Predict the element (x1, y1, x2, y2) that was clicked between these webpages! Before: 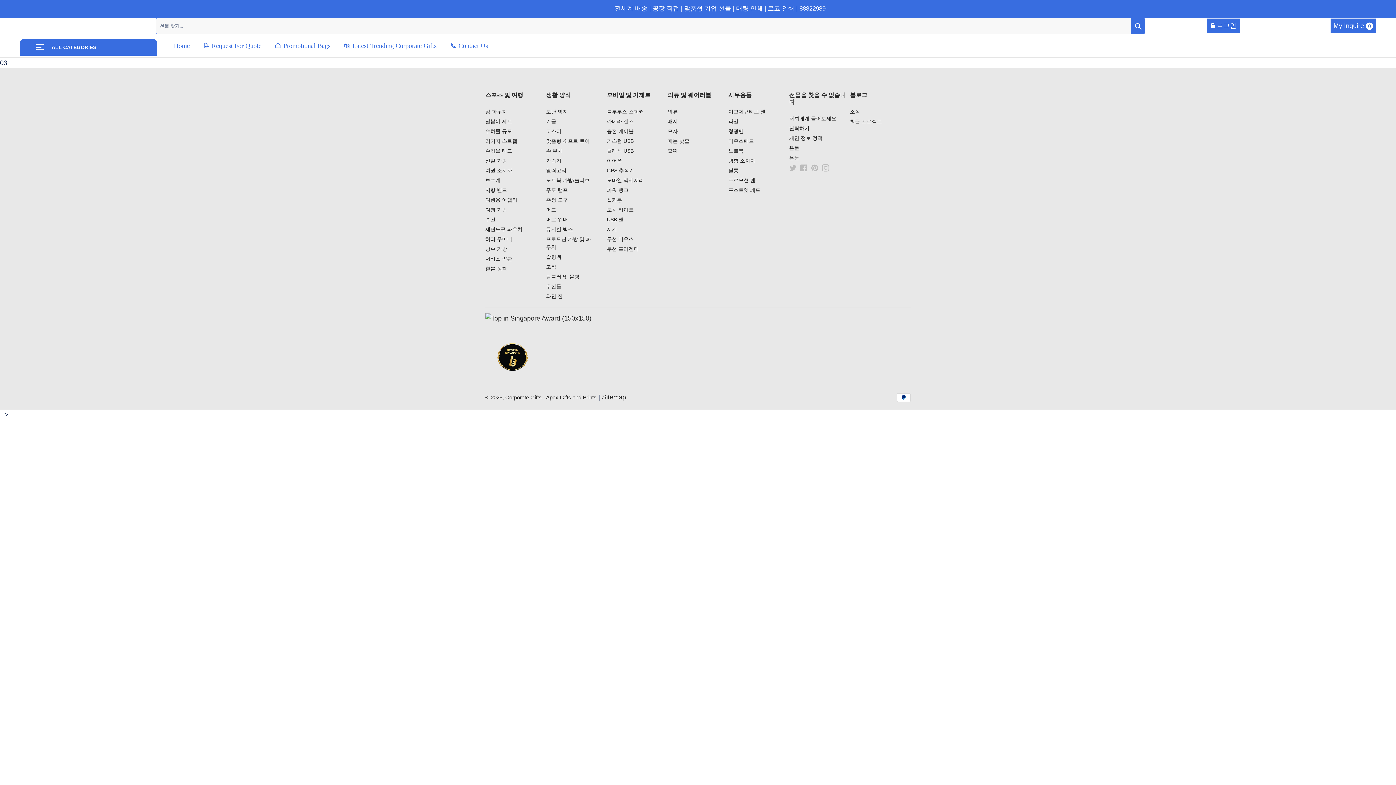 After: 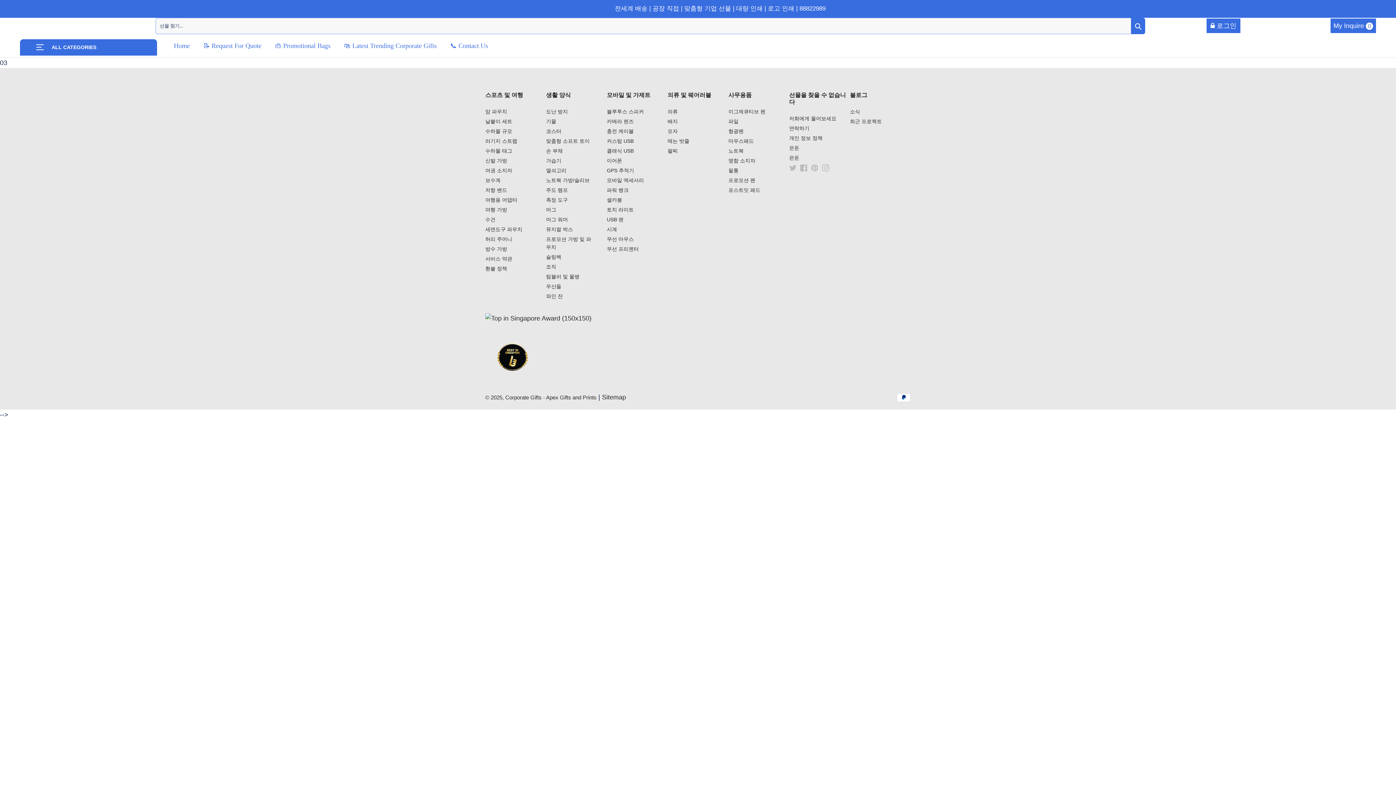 Action: label: USB 팬 bbox: (607, 216, 623, 222)